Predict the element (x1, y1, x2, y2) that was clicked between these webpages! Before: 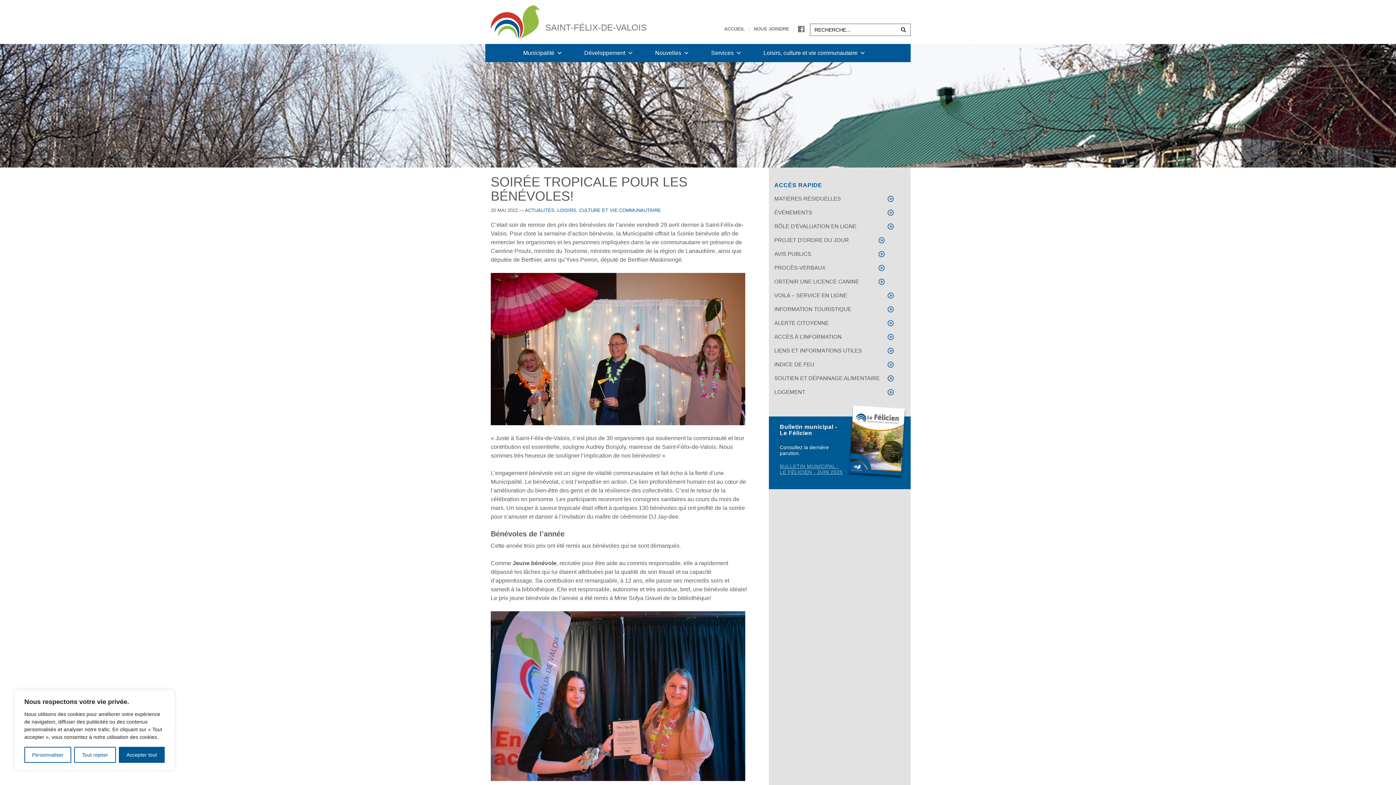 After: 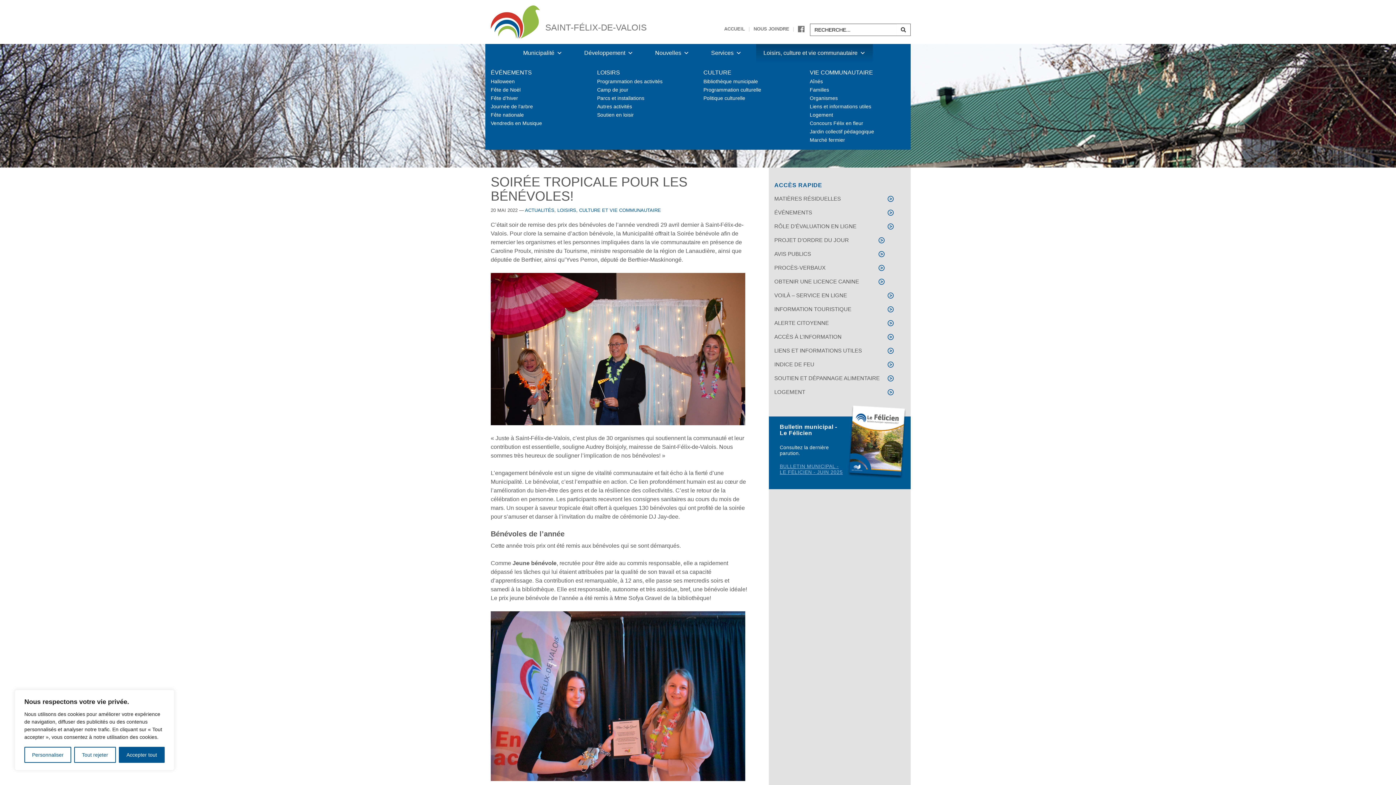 Action: bbox: (756, 44, 873, 62) label: Loisirs, culture et vie communautaire